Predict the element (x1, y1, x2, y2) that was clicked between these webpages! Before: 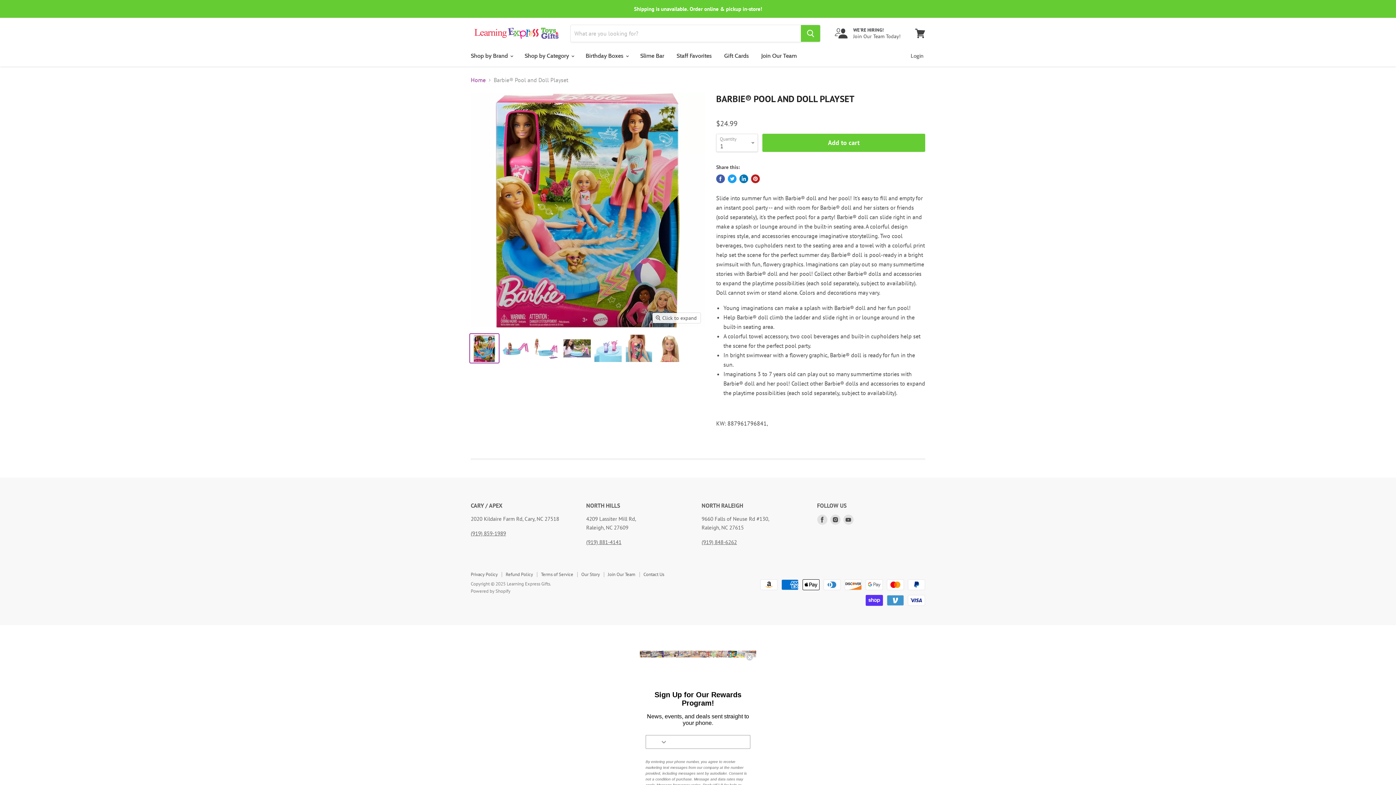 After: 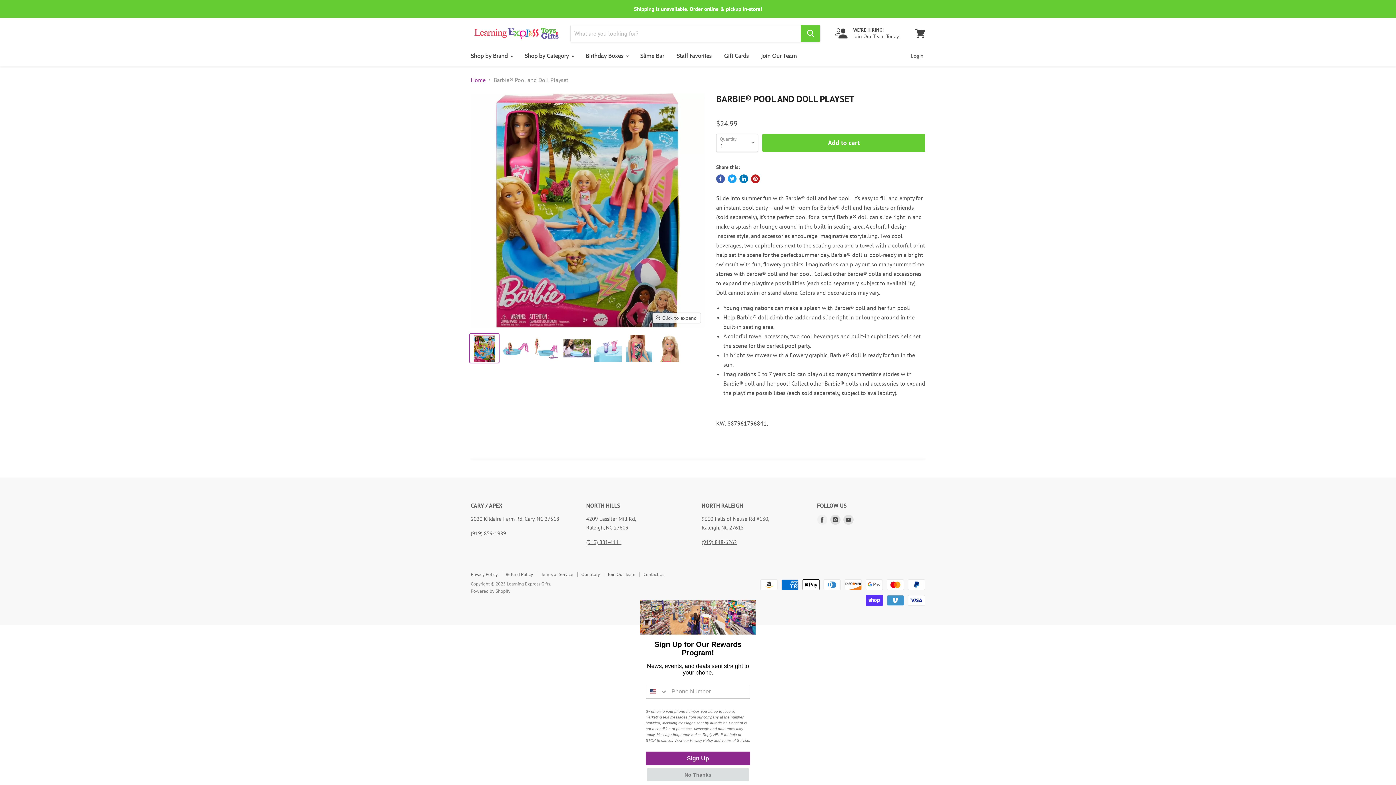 Action: label: Find us on Facebook bbox: (815, 513, 828, 526)